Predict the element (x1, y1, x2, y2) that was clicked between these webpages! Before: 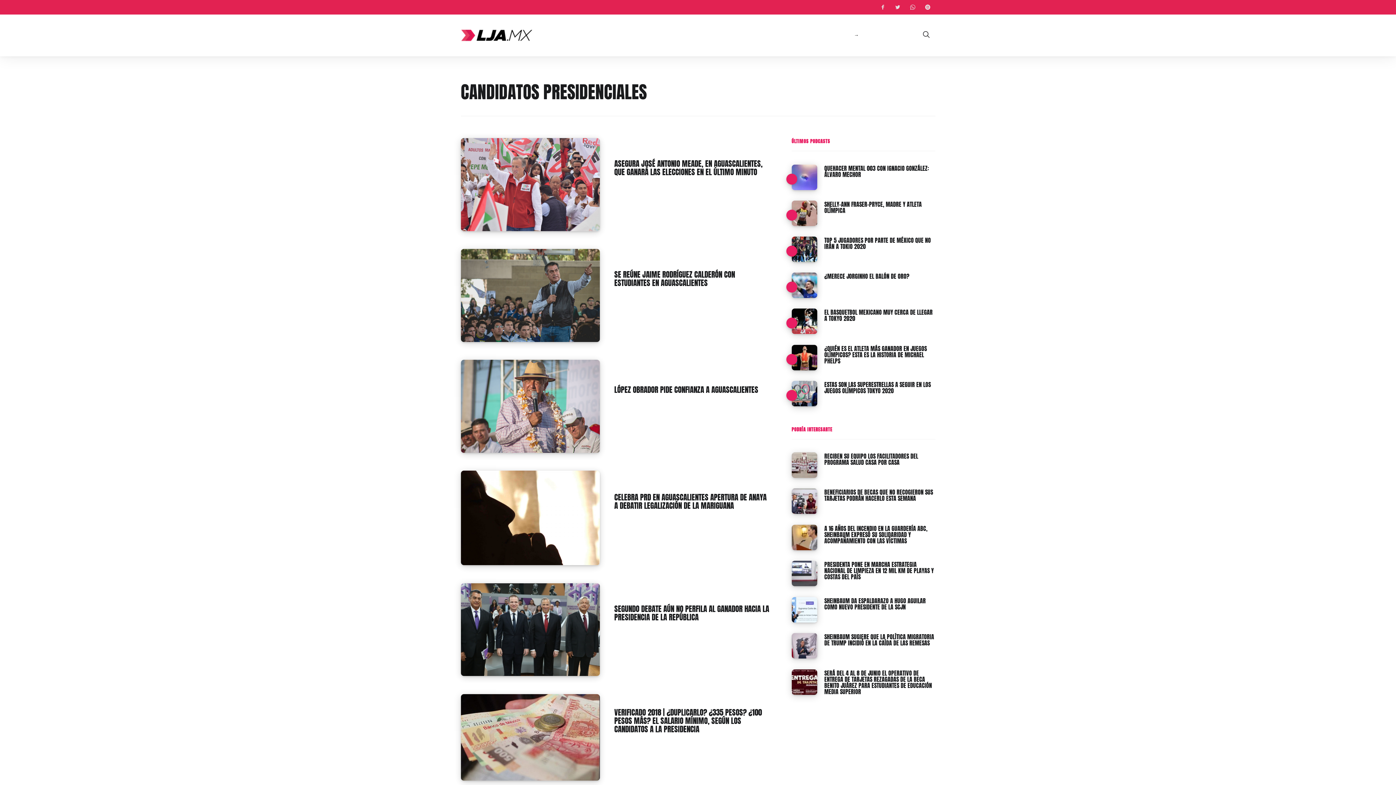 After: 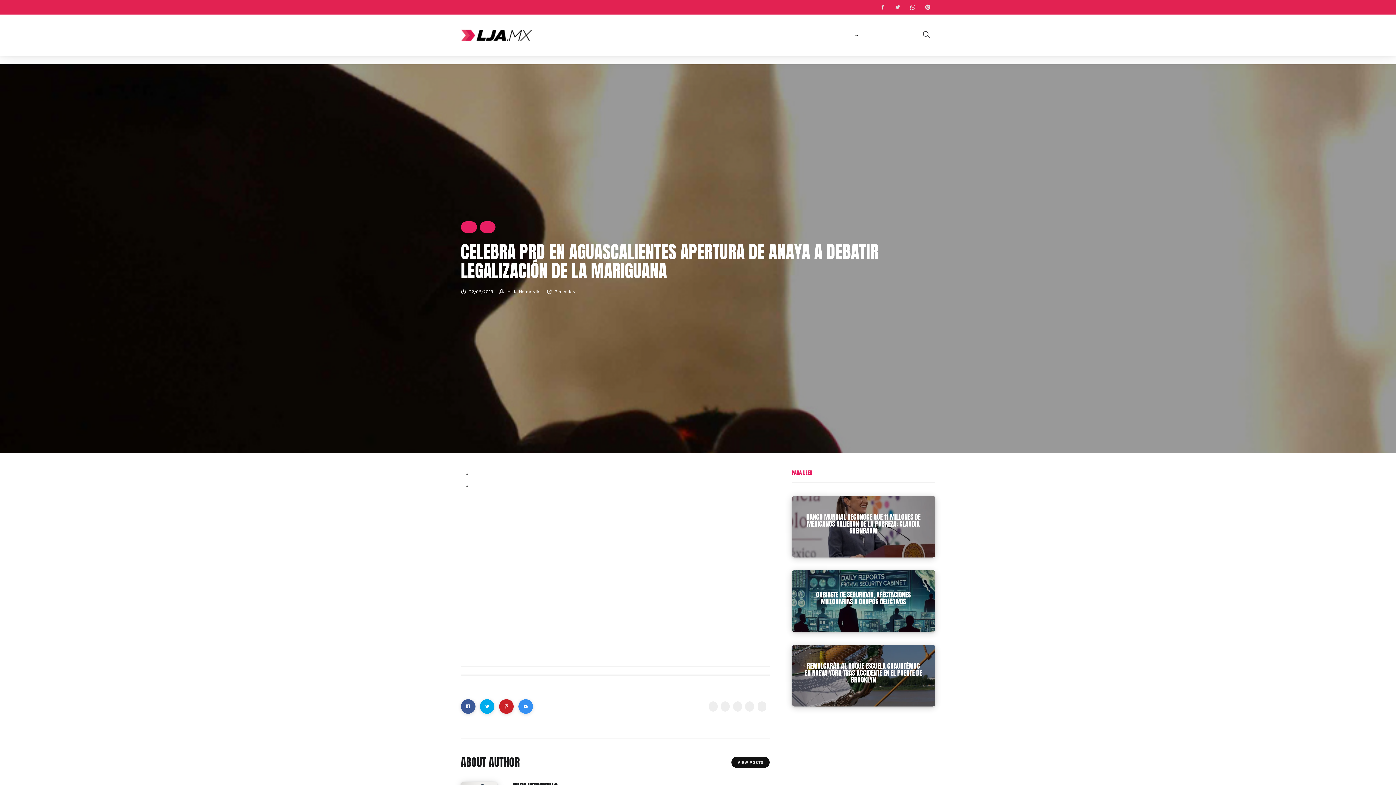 Action: label: CELEBRA PRD EN AGUASCALIENTES APERTURA DE ANAYA A DEBATIR LEGALIZACIÓN DE LA MARIGUANA bbox: (614, 497, 766, 518)